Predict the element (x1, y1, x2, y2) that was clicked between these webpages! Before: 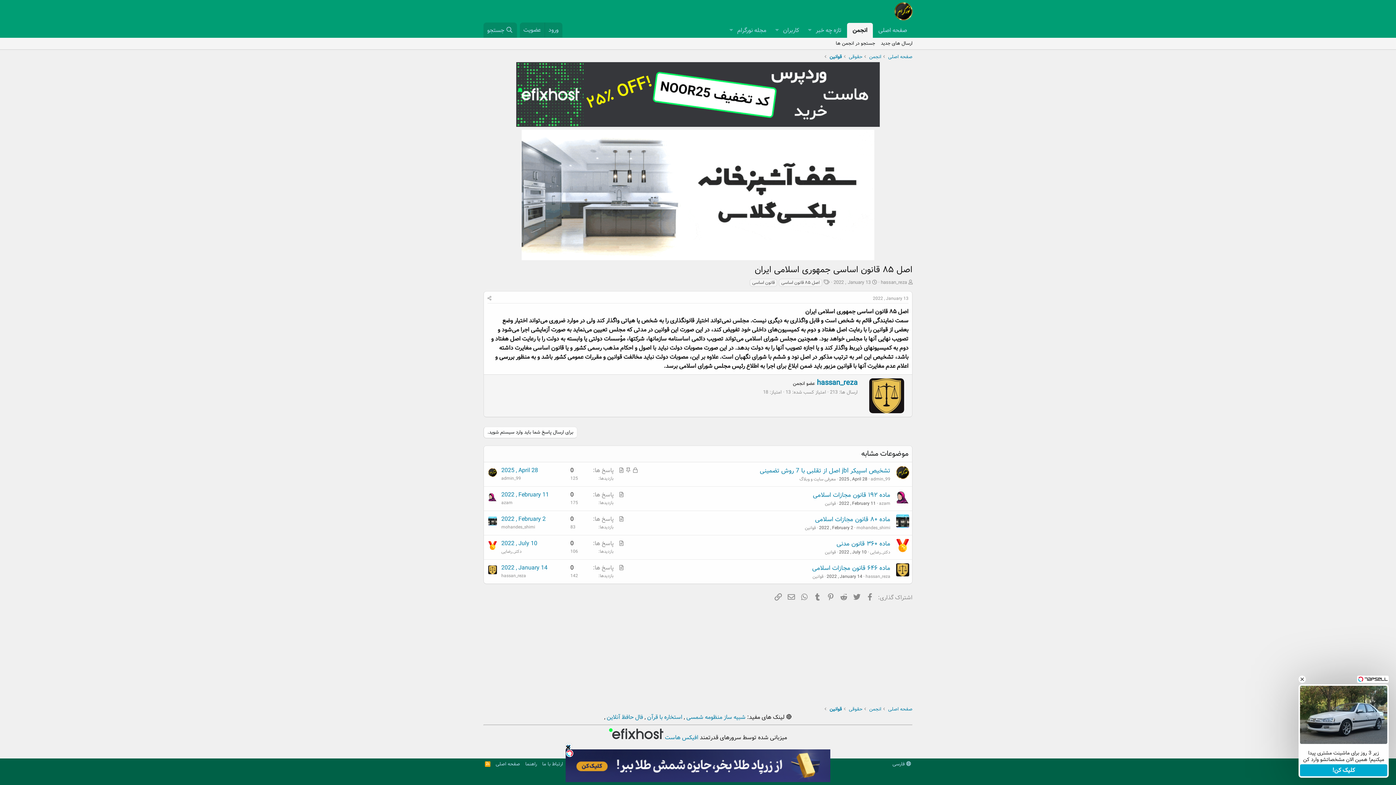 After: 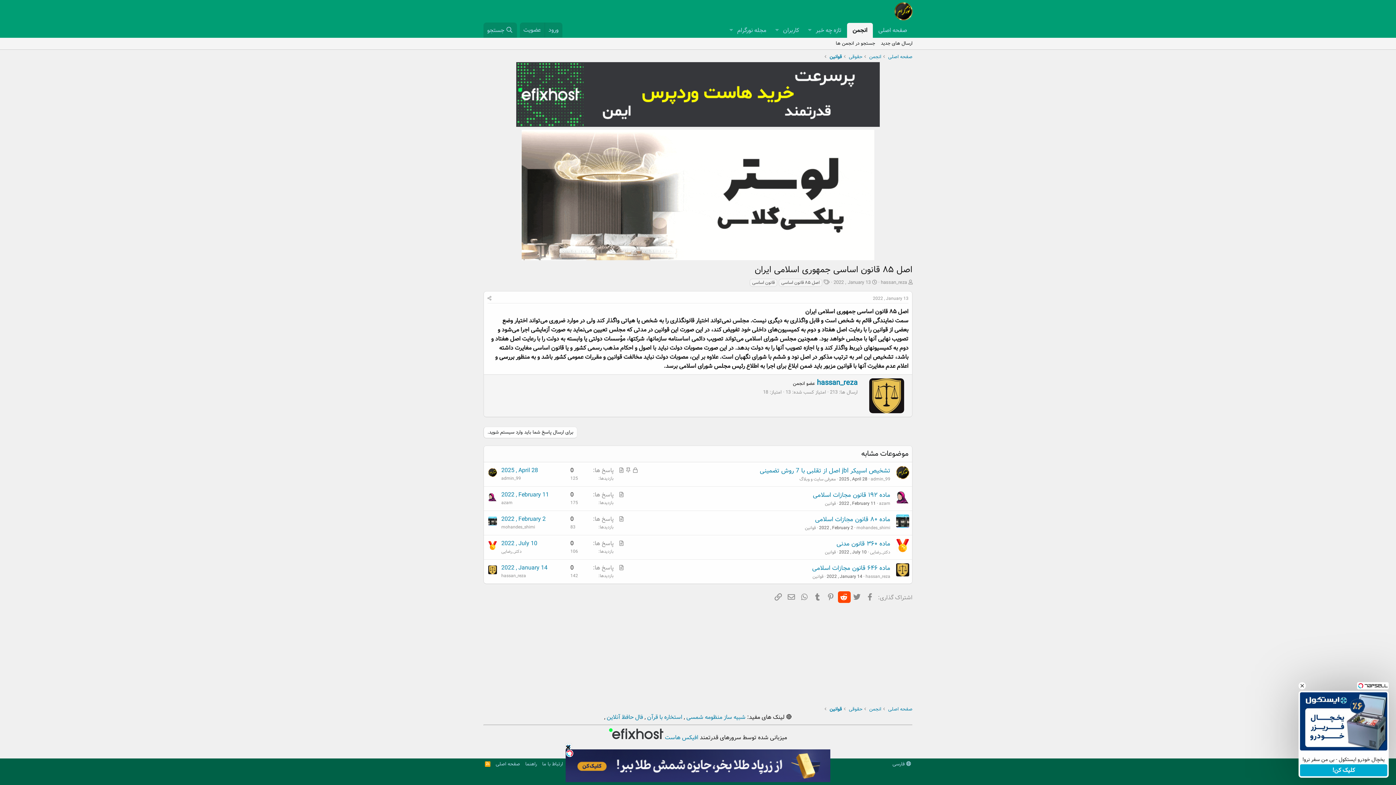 Action: label: Reddit bbox: (838, 591, 850, 603)